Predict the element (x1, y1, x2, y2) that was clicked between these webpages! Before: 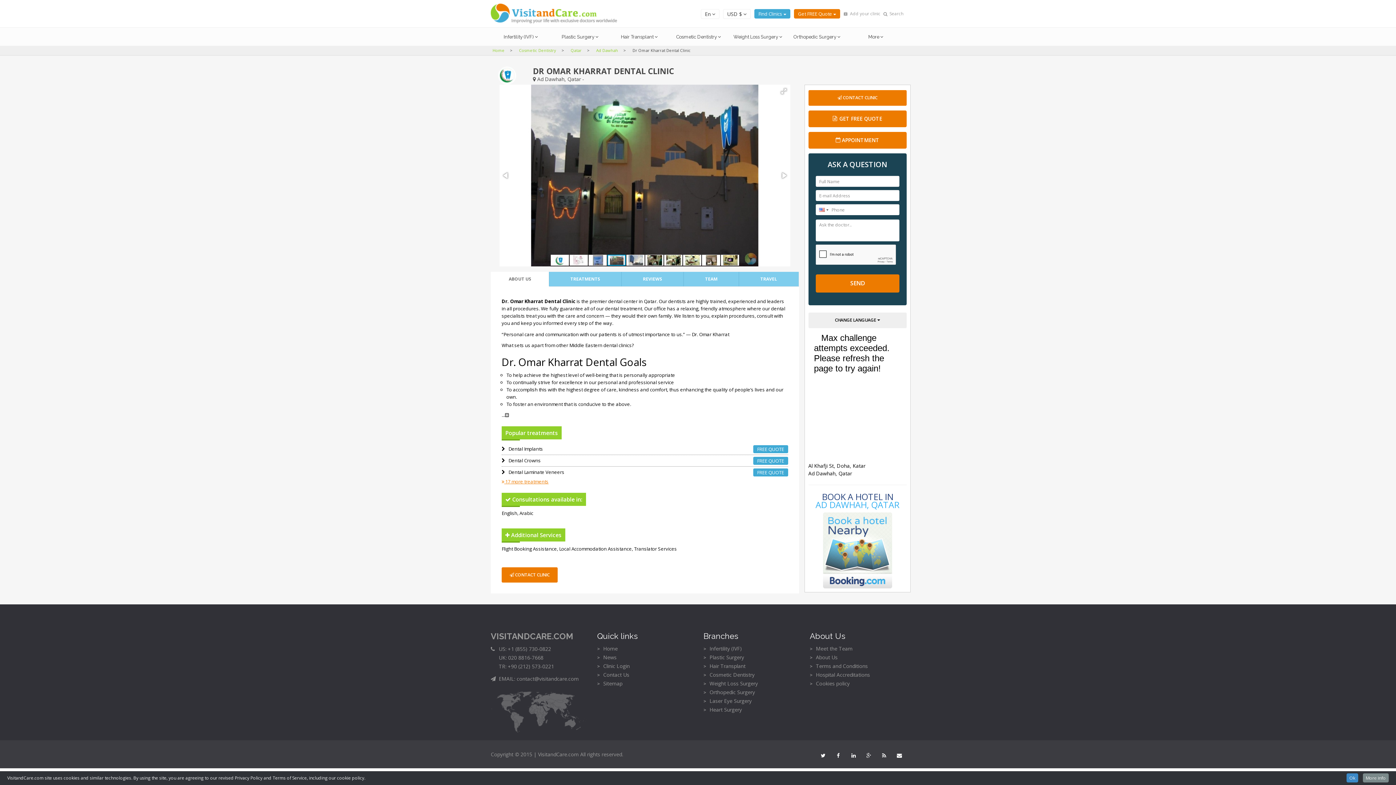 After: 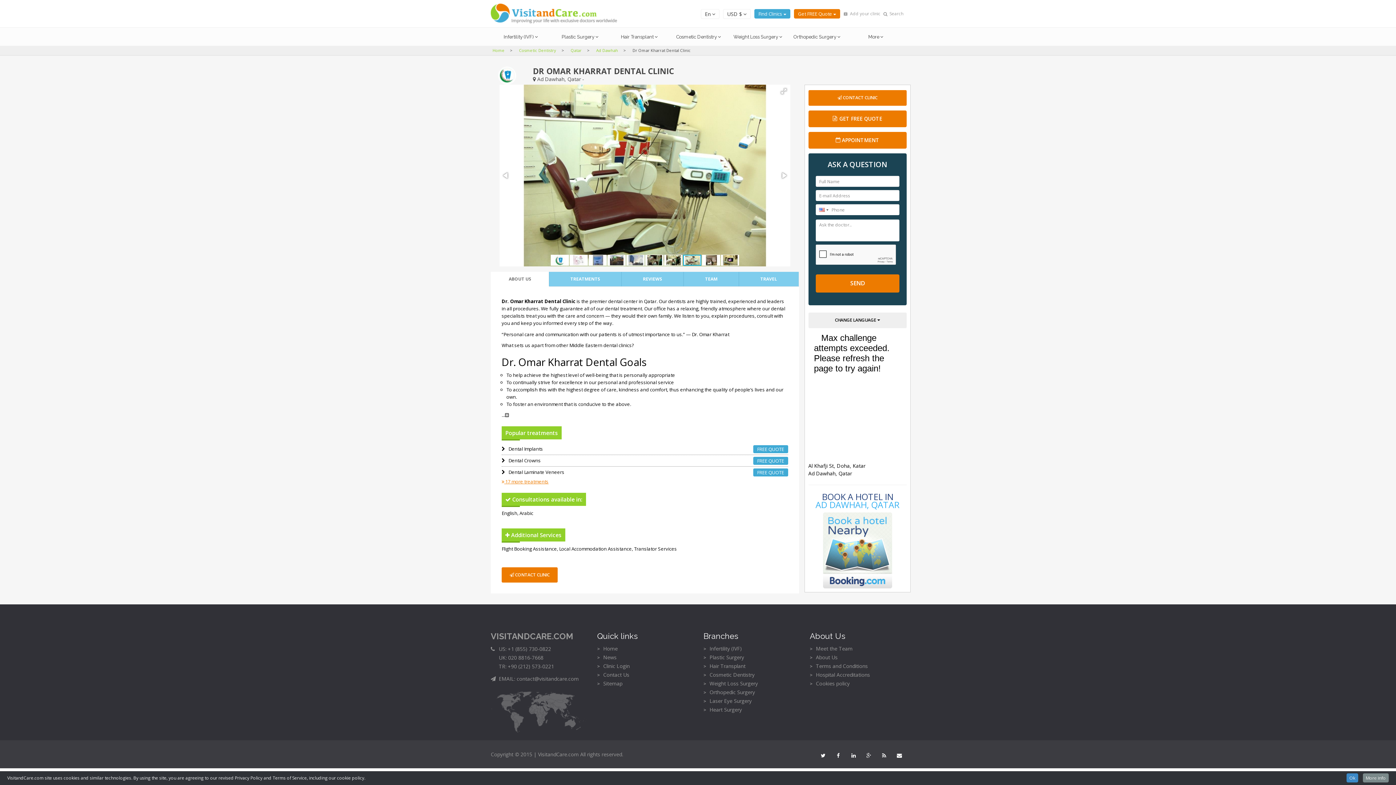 Action: bbox: (683, 254, 702, 266)